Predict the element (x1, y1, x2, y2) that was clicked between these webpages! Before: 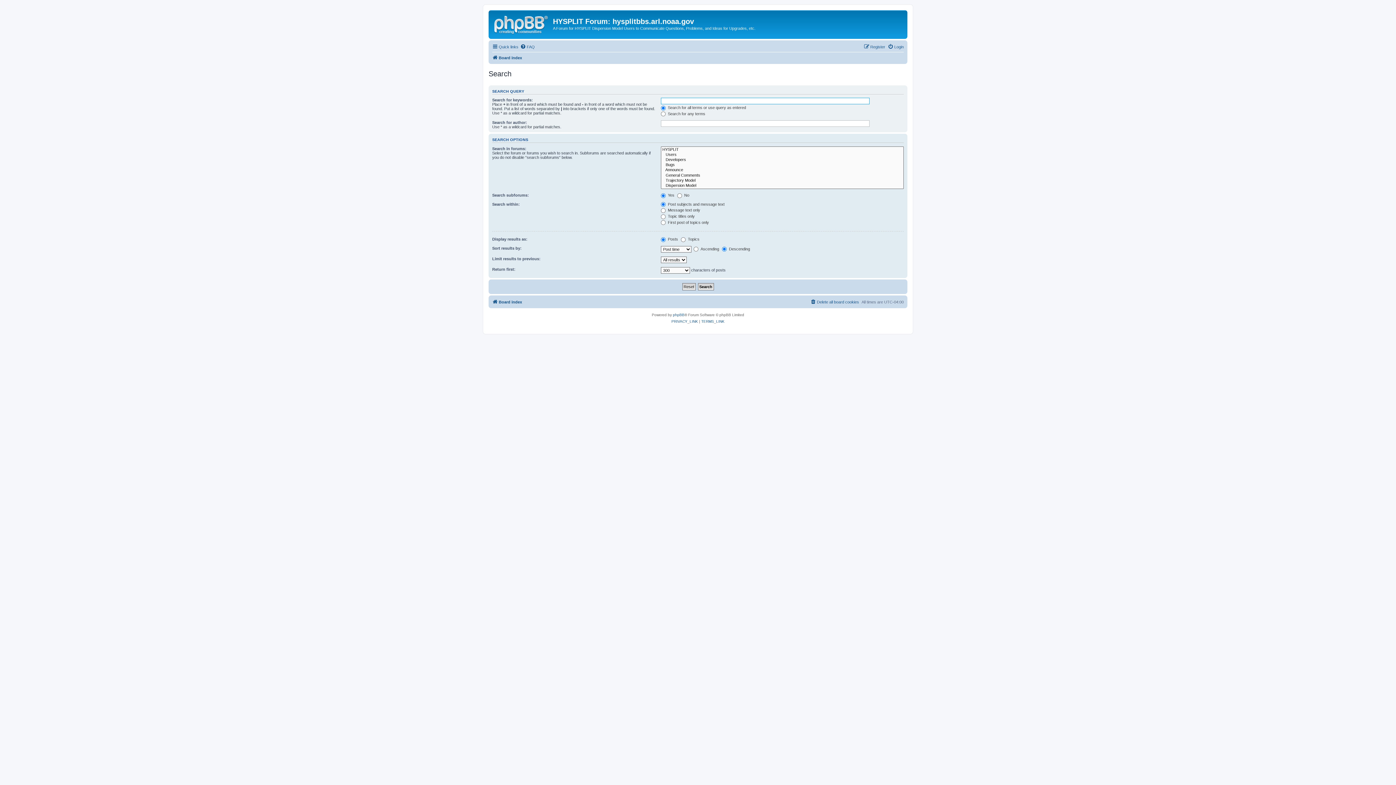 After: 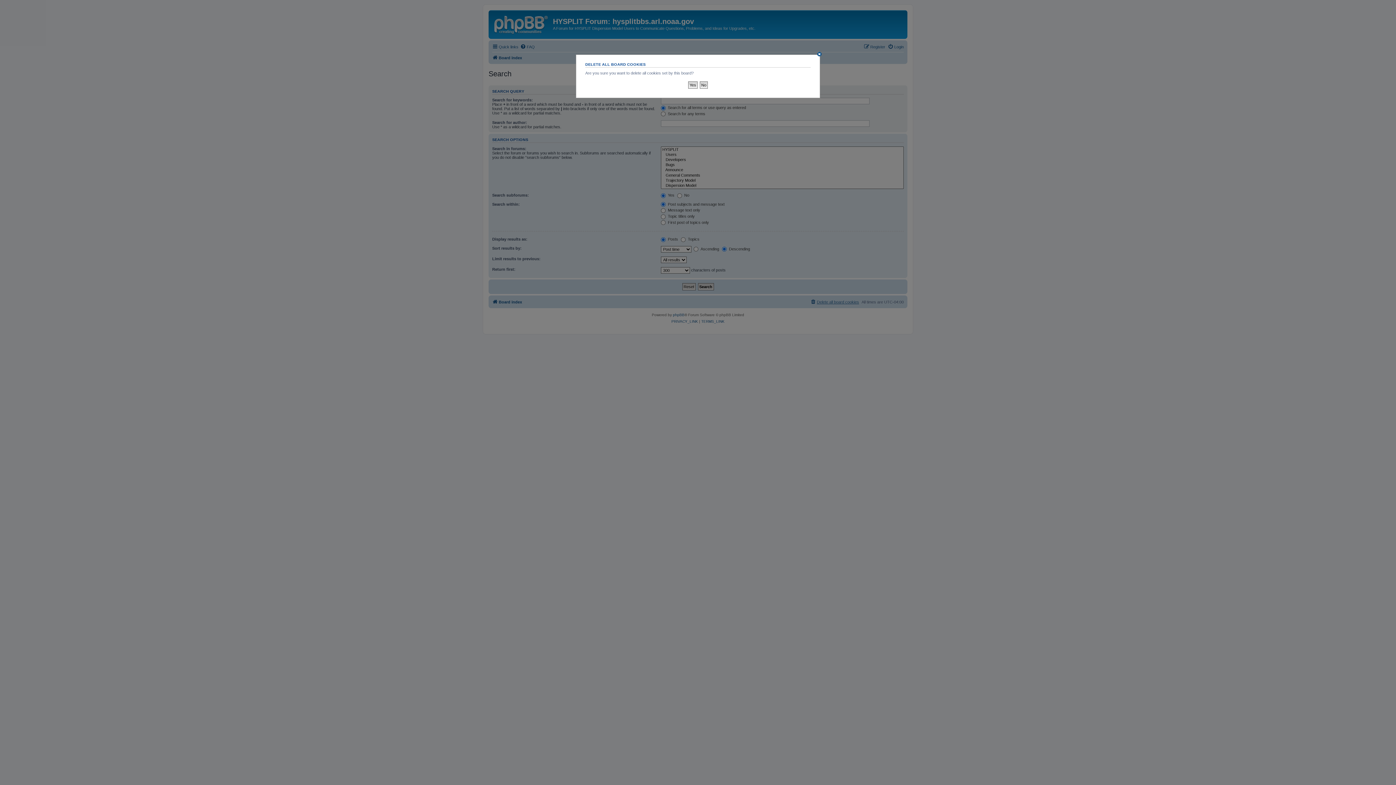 Action: bbox: (810, 297, 859, 306) label: Delete all board cookies